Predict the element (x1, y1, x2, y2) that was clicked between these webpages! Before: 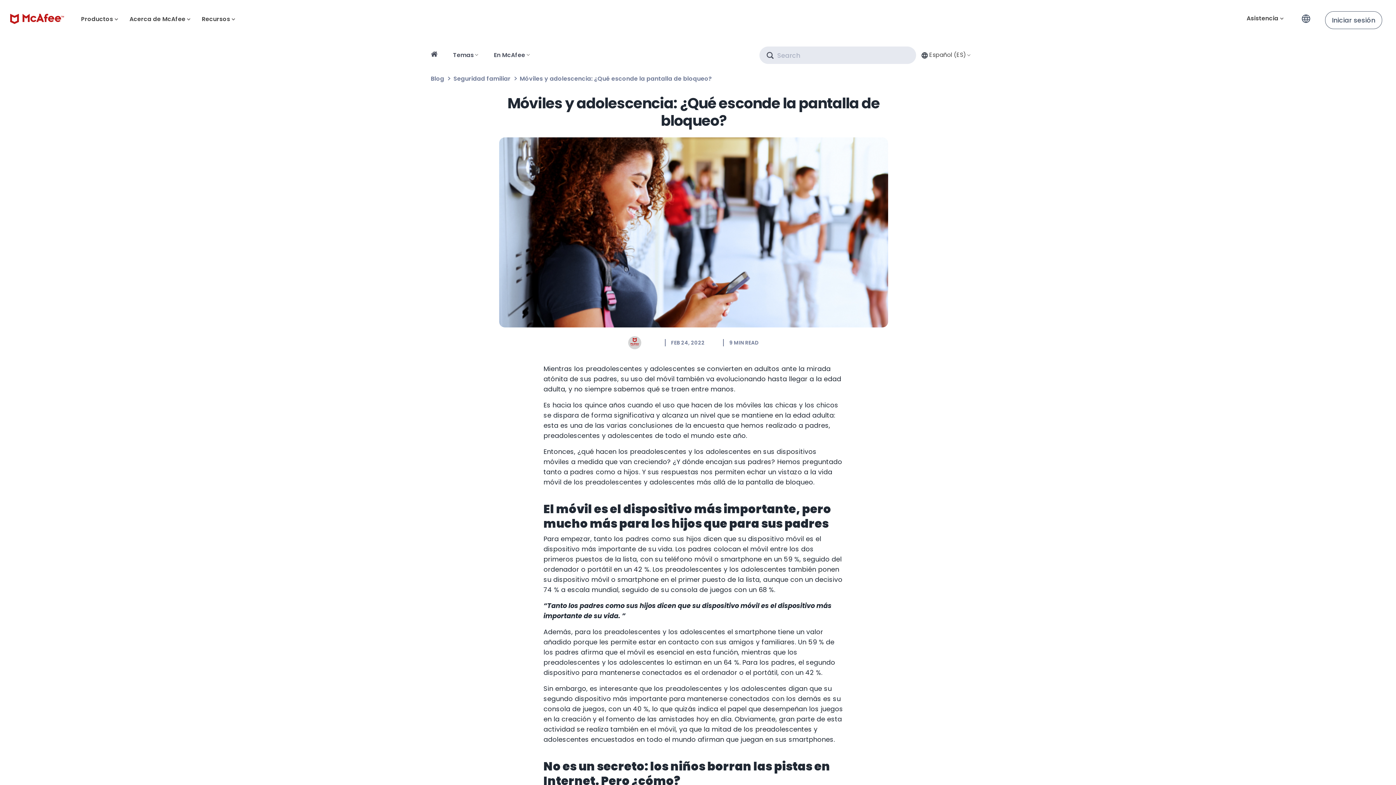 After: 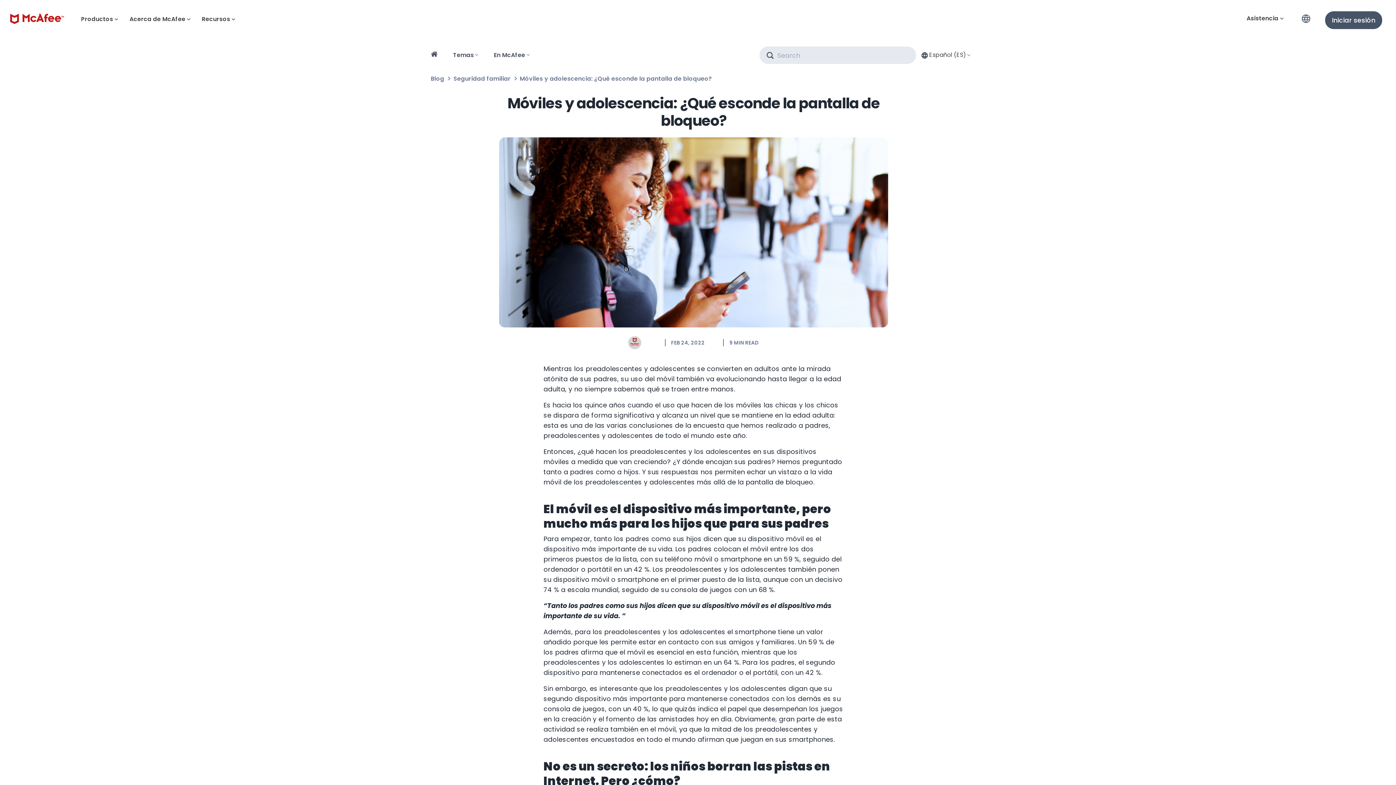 Action: label: Iniciar sesión bbox: (1325, 11, 1382, 29)